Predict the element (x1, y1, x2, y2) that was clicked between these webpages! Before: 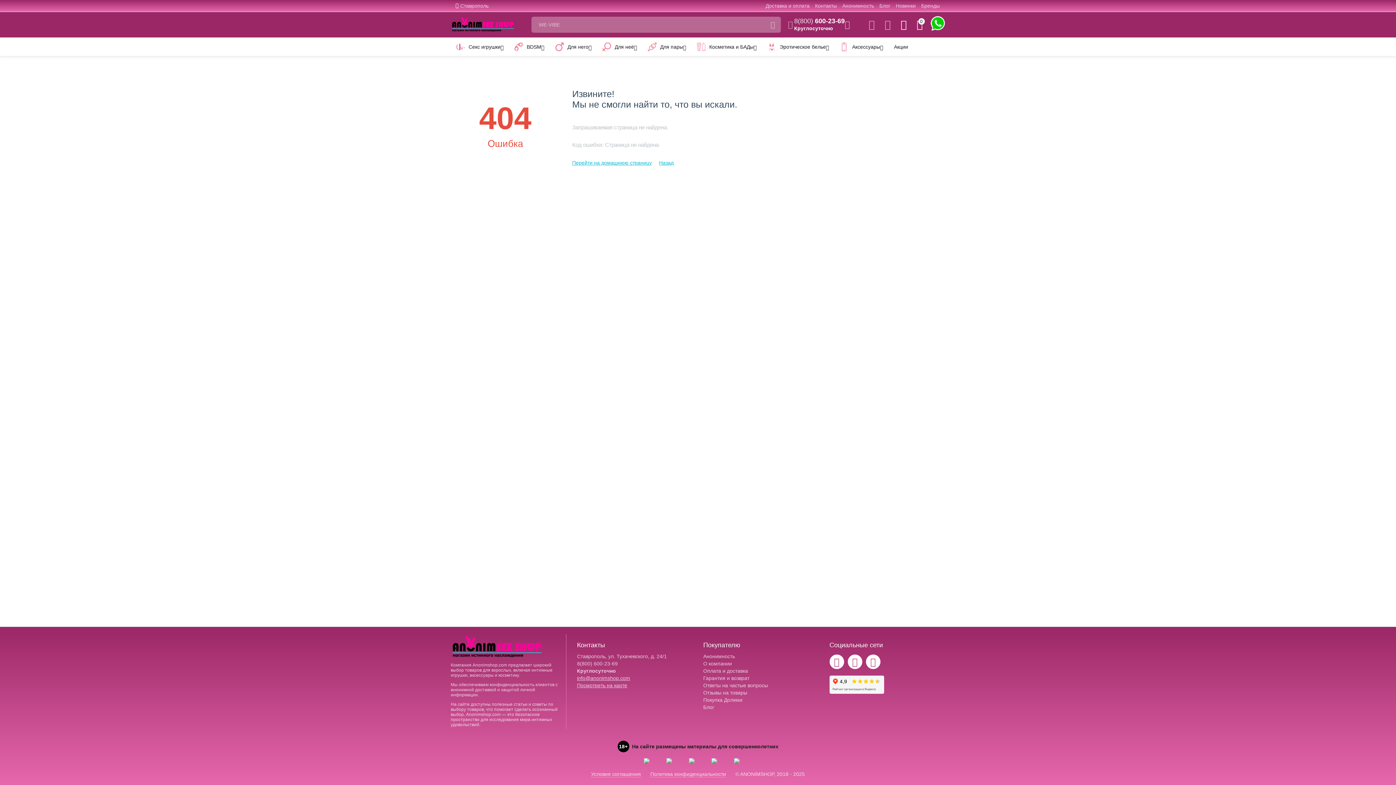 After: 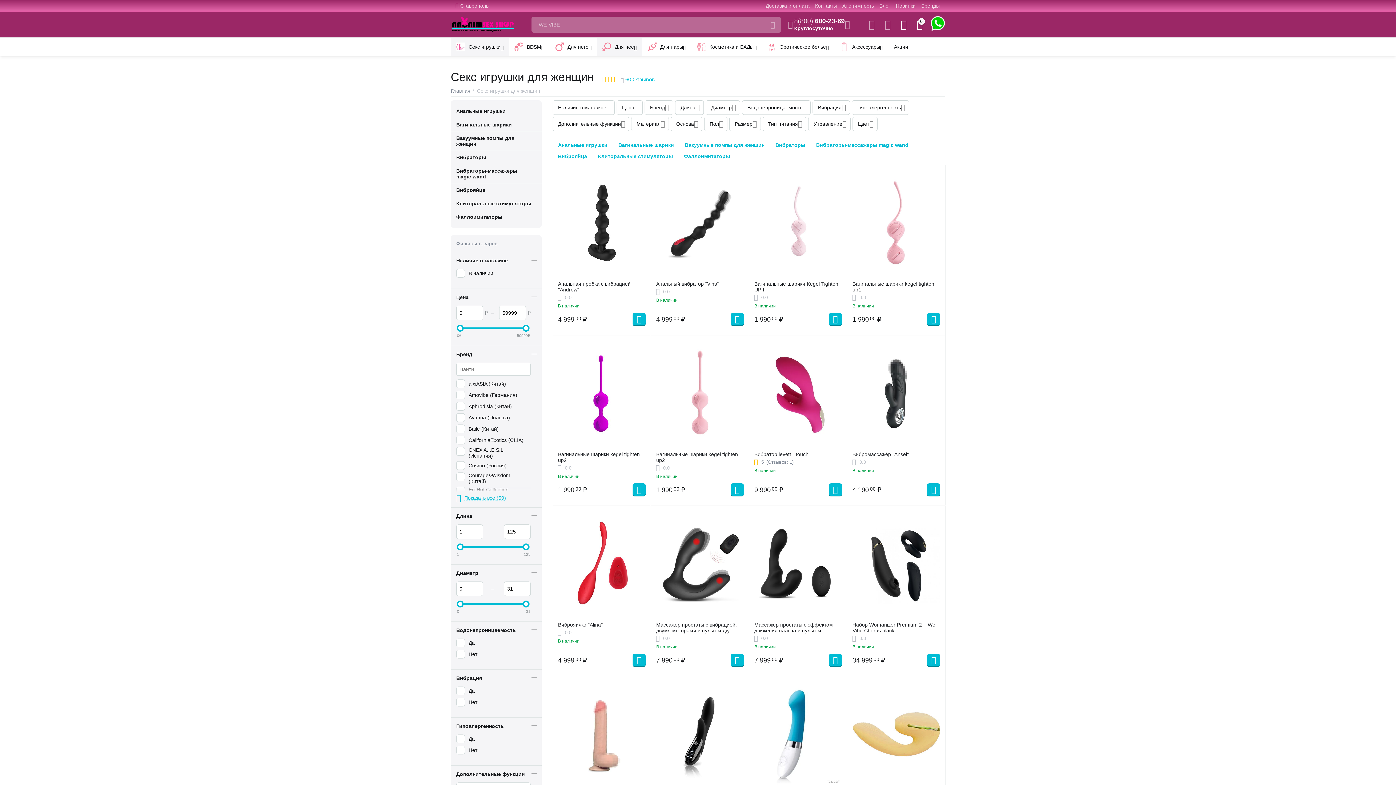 Action: label: Для неё bbox: (597, 37, 642, 56)